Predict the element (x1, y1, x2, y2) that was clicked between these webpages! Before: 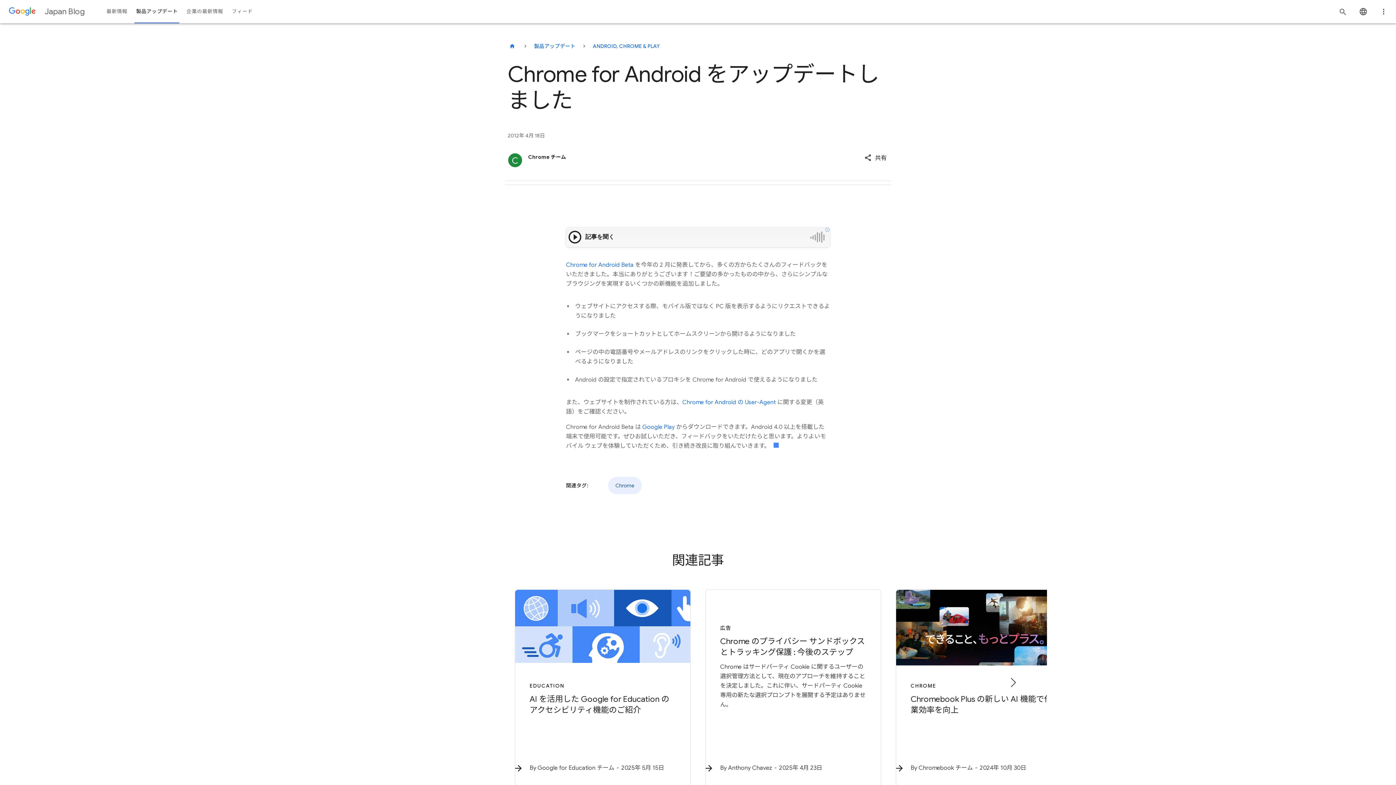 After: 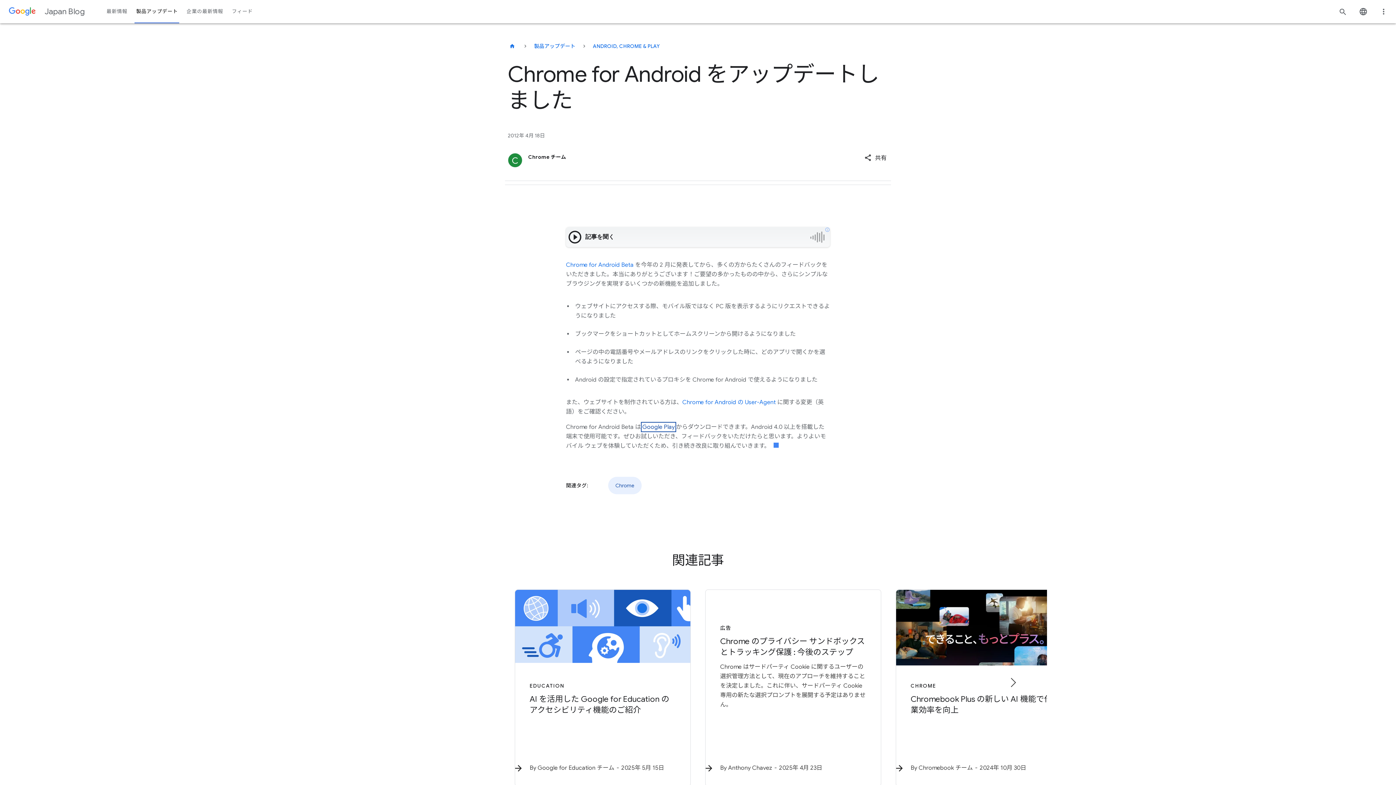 Action: bbox: (642, 423, 674, 430) label: Google Play